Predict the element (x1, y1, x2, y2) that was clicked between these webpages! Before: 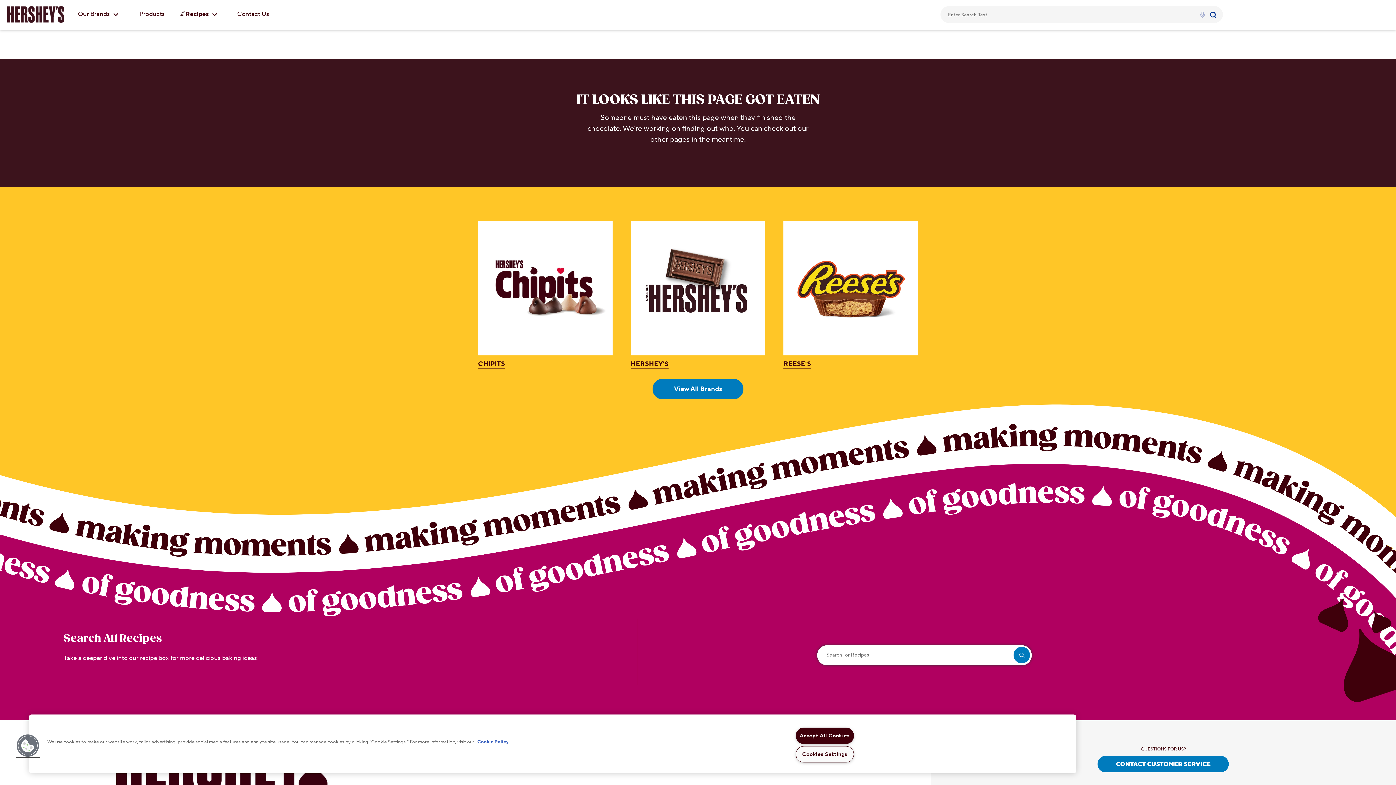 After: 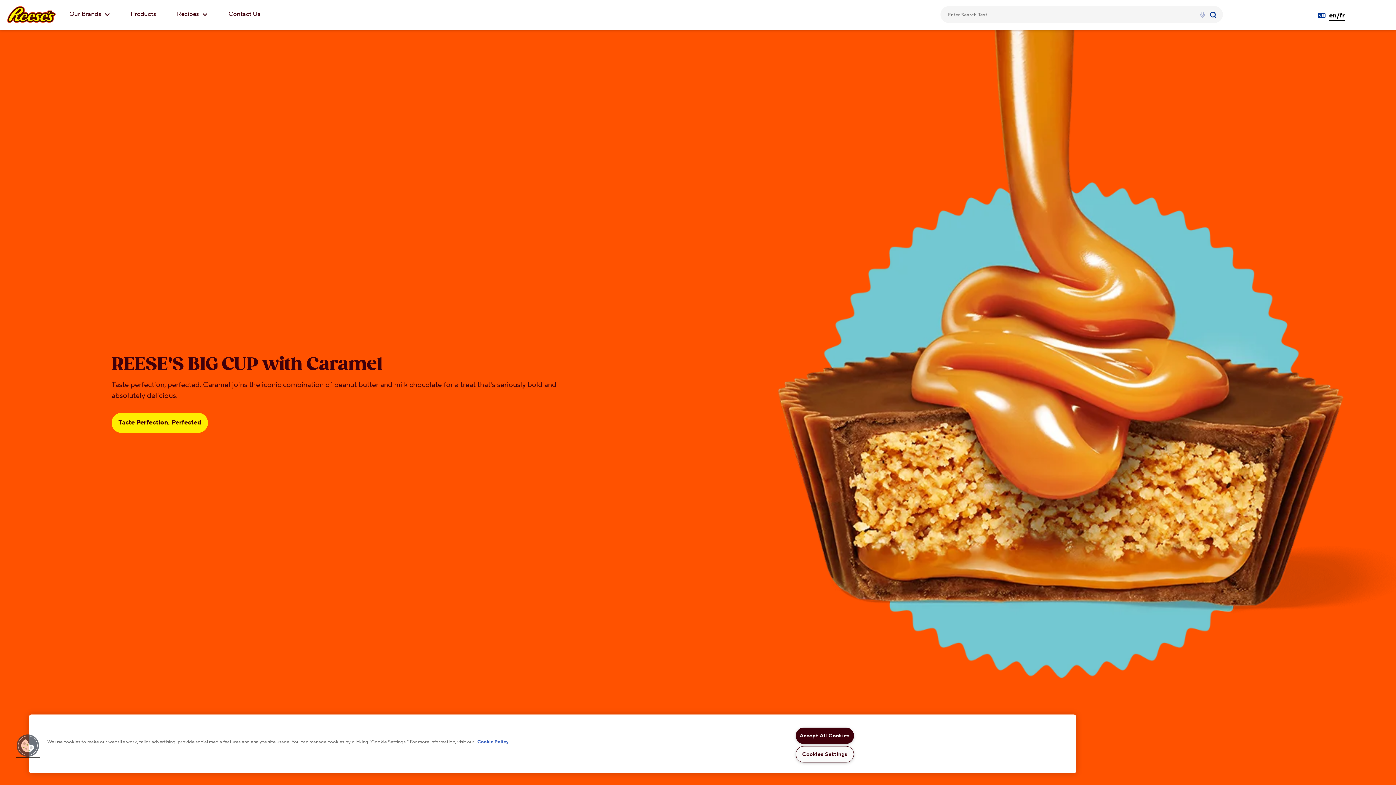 Action: label: REESE’S bbox: (774, 212, 927, 378)